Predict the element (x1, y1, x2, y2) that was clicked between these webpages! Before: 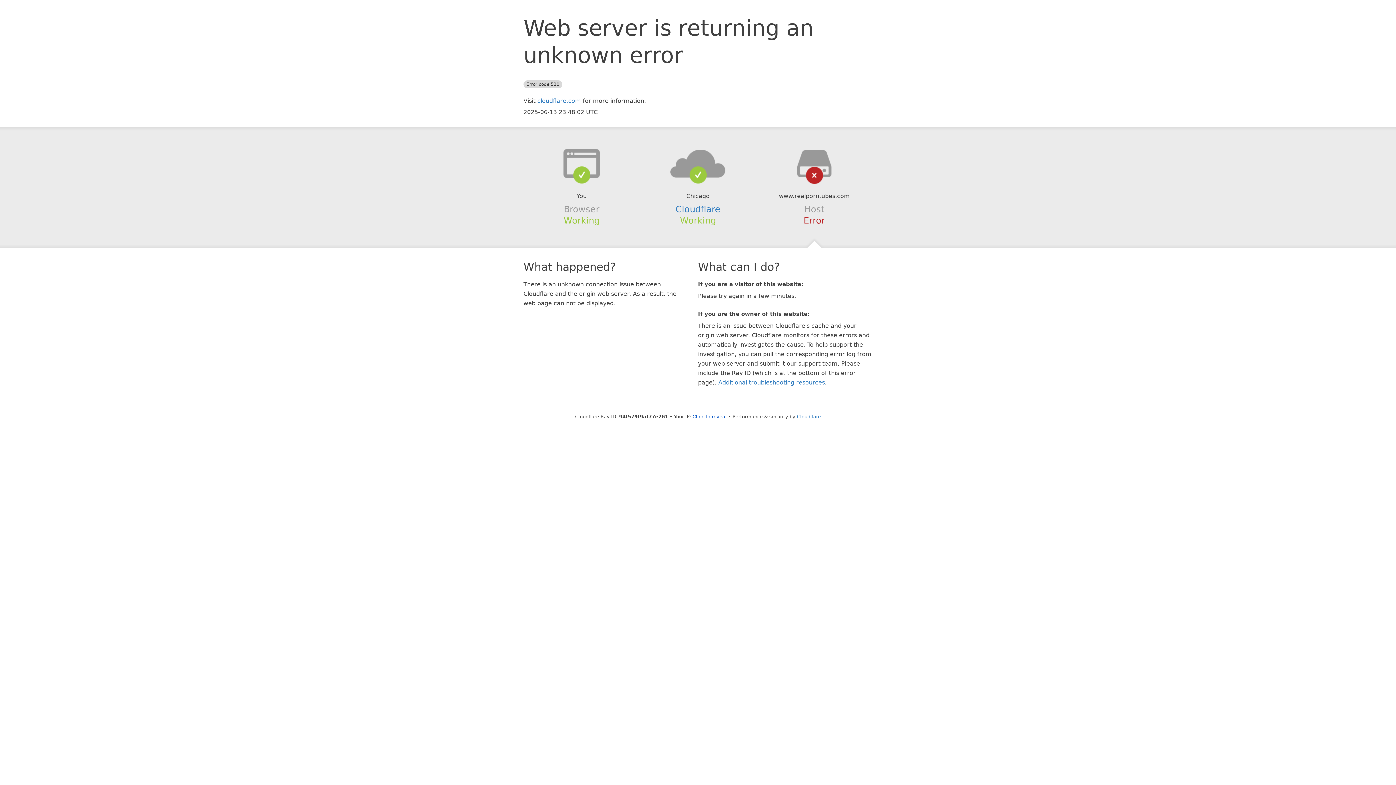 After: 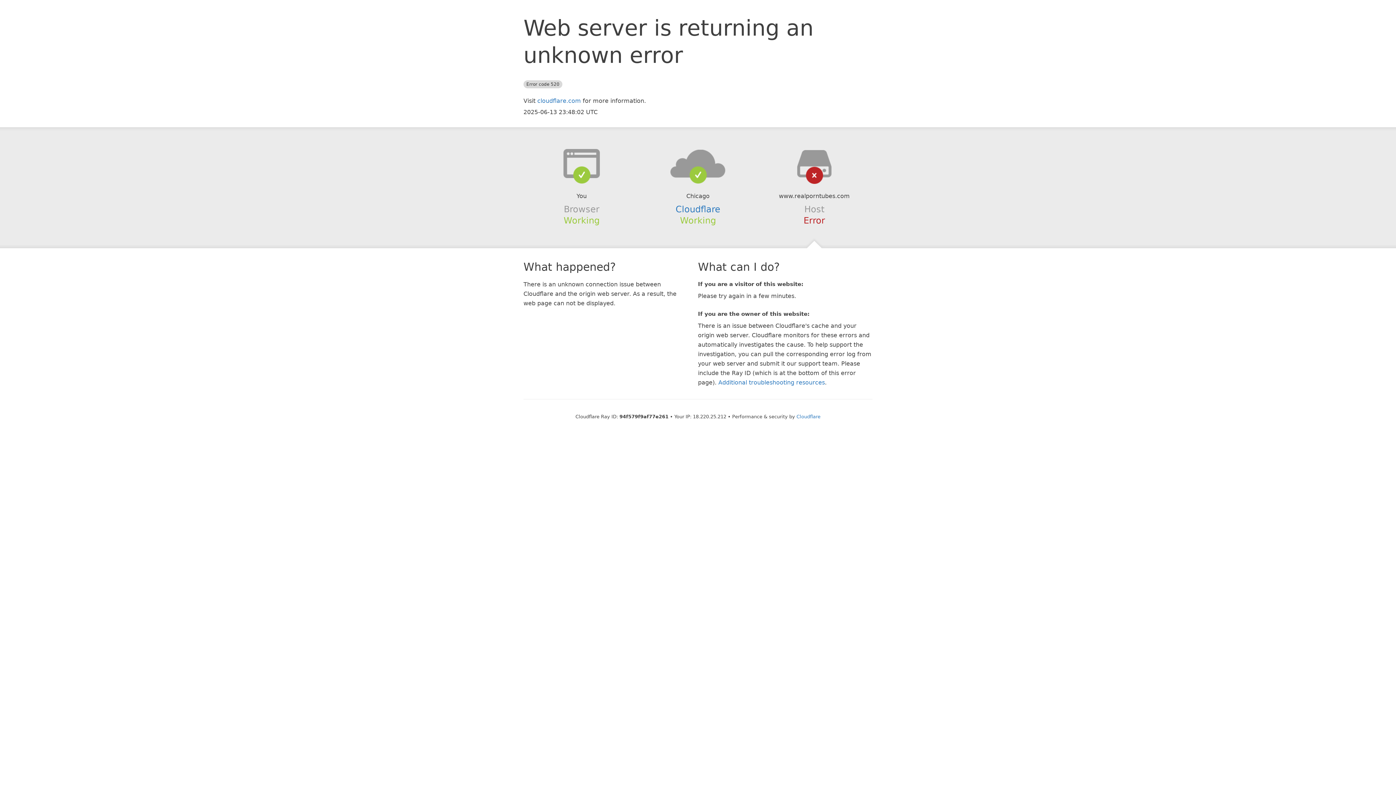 Action: label: Click to reveal bbox: (692, 414, 726, 419)